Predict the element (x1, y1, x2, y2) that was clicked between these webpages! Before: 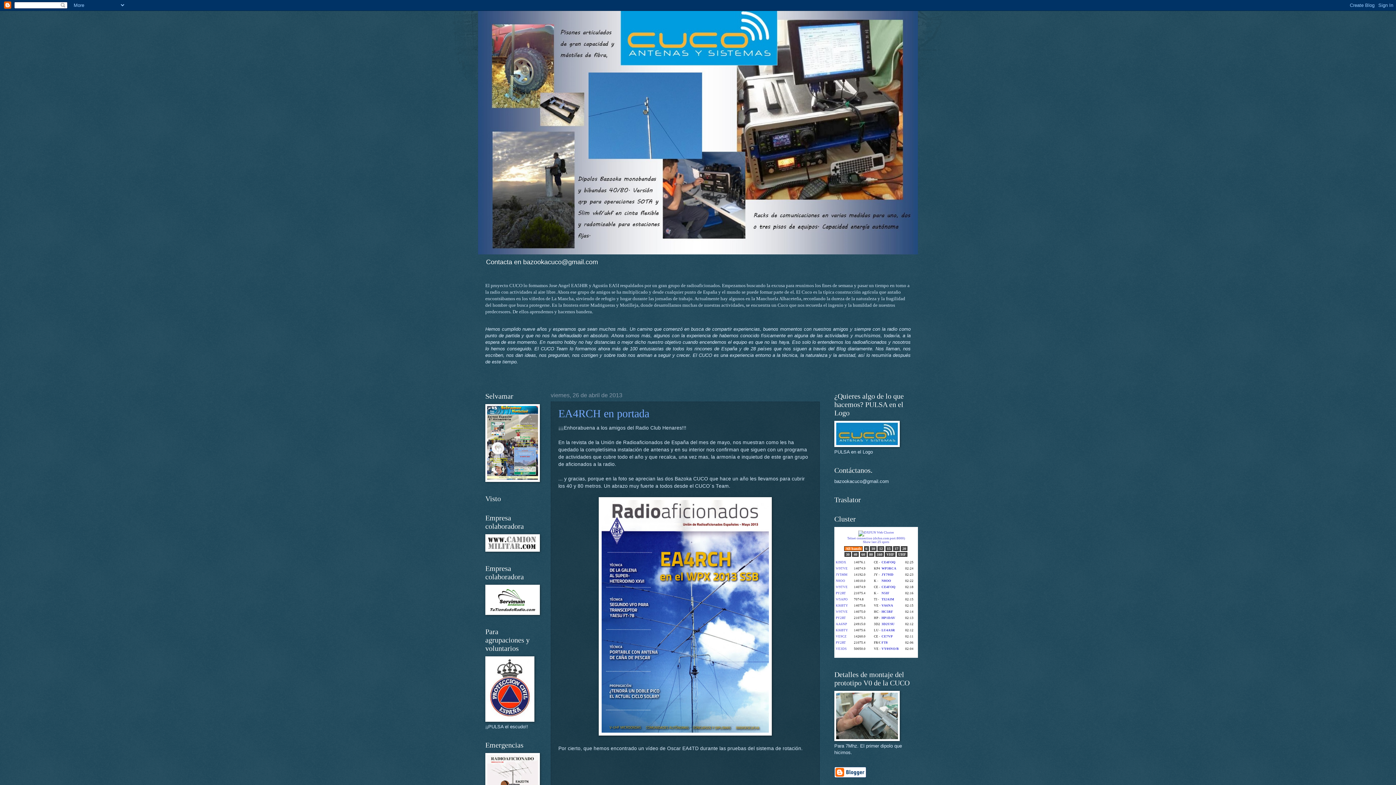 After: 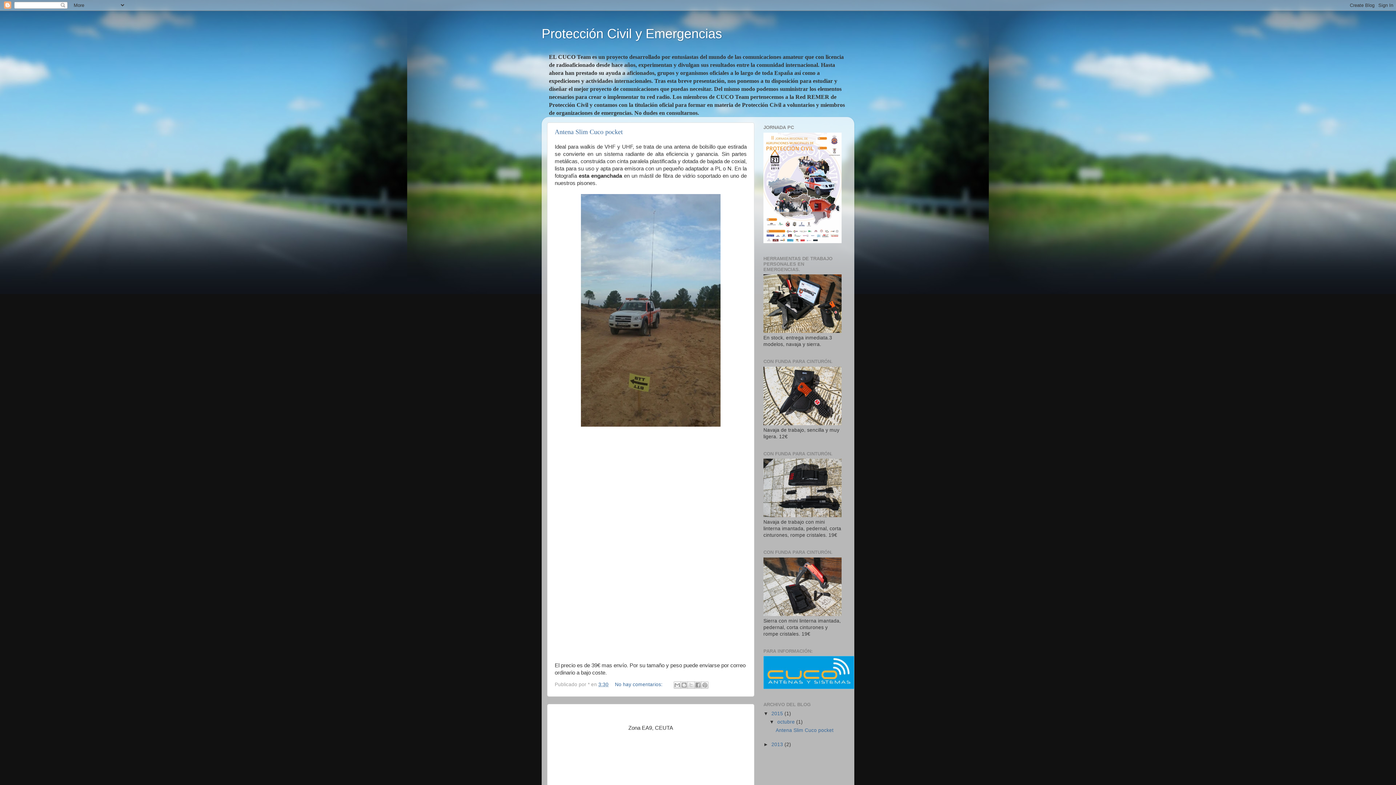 Action: bbox: (485, 717, 534, 723)